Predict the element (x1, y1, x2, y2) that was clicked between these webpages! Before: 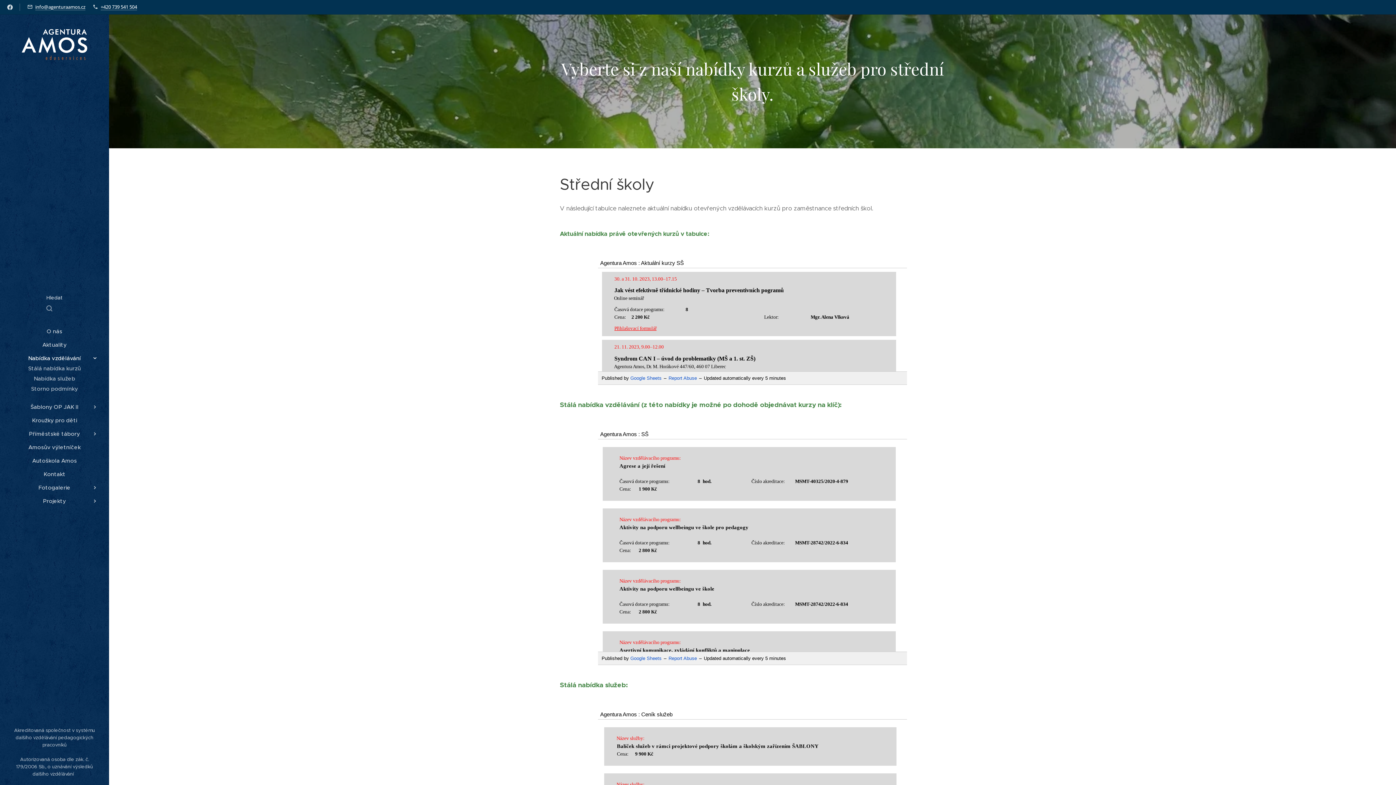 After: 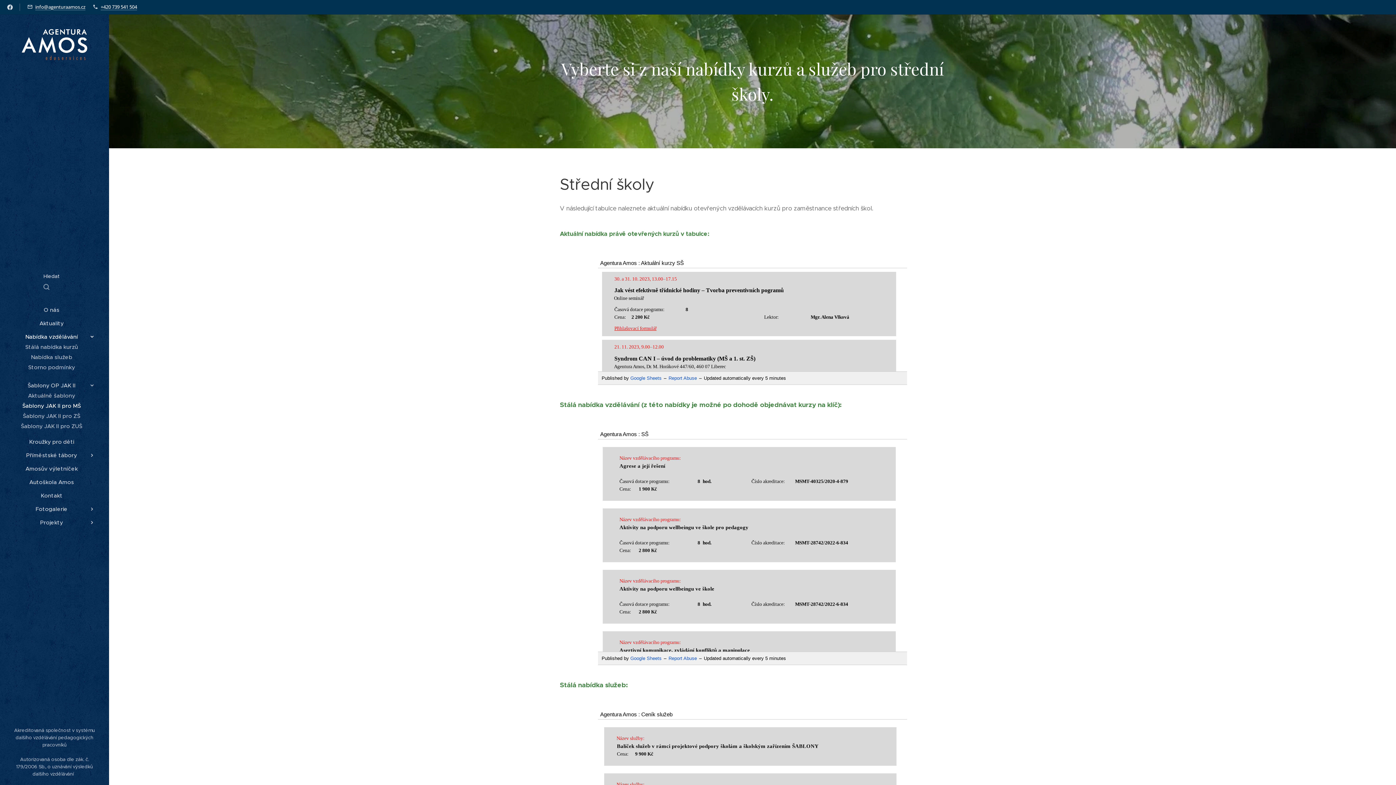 Action: bbox: (88, 403, 101, 411)